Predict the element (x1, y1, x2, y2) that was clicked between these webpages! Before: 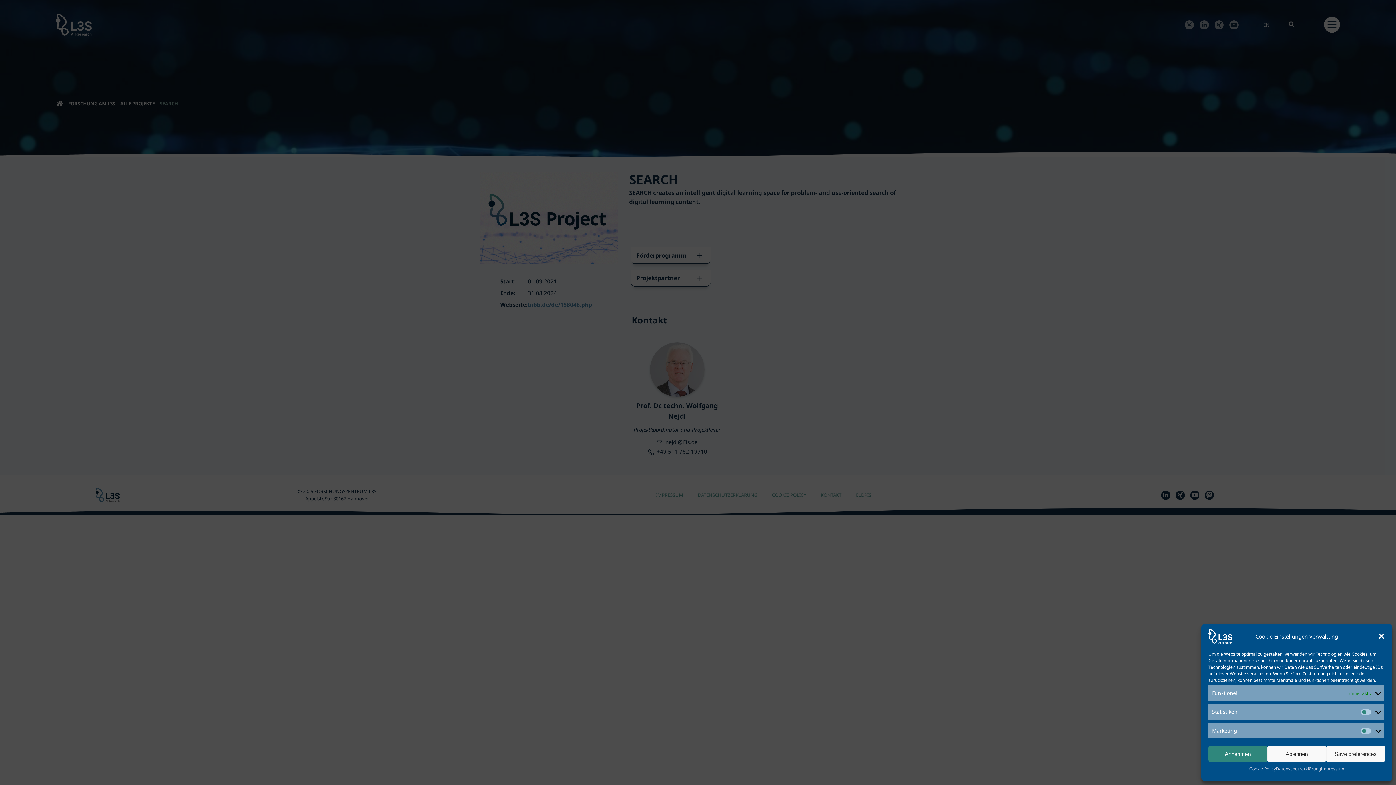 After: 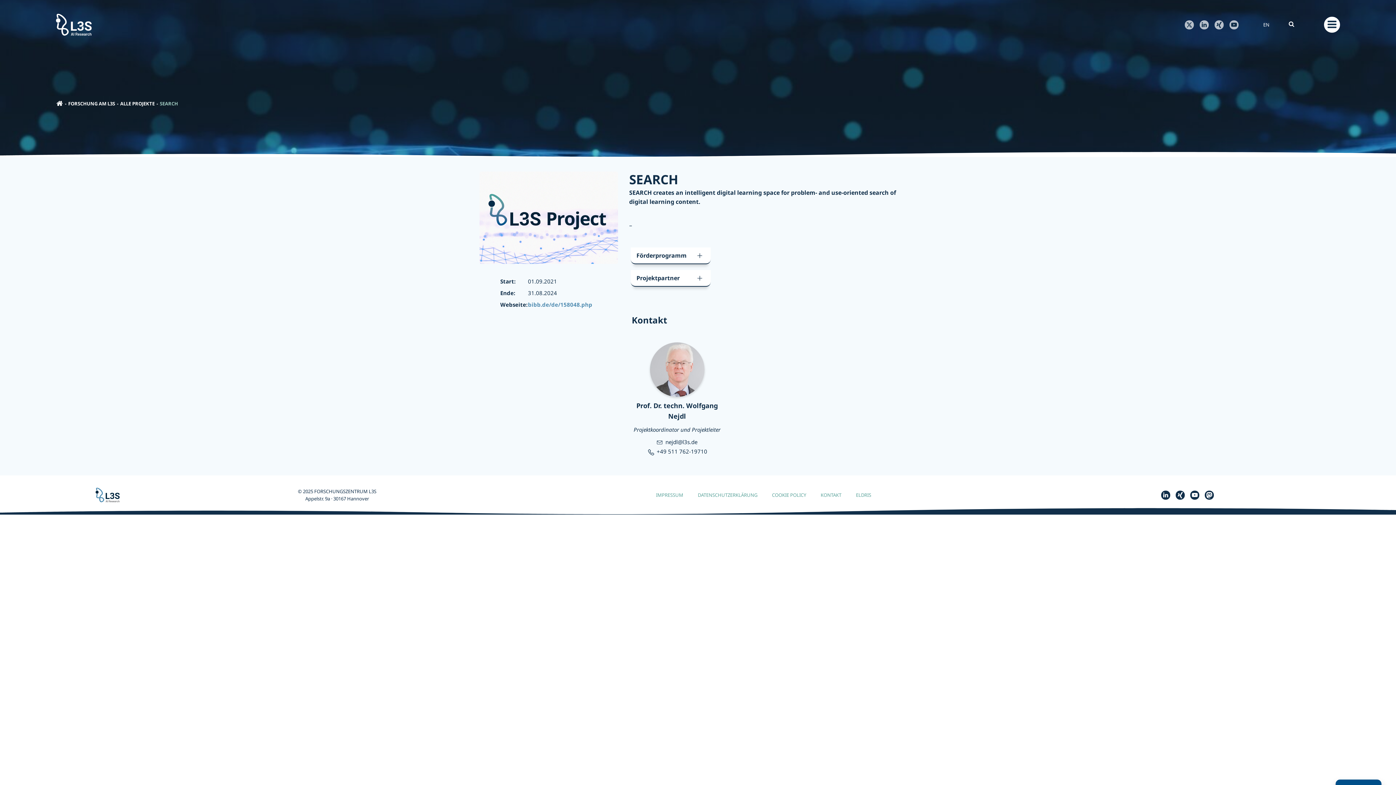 Action: bbox: (1267, 746, 1326, 762) label: Ablehnen